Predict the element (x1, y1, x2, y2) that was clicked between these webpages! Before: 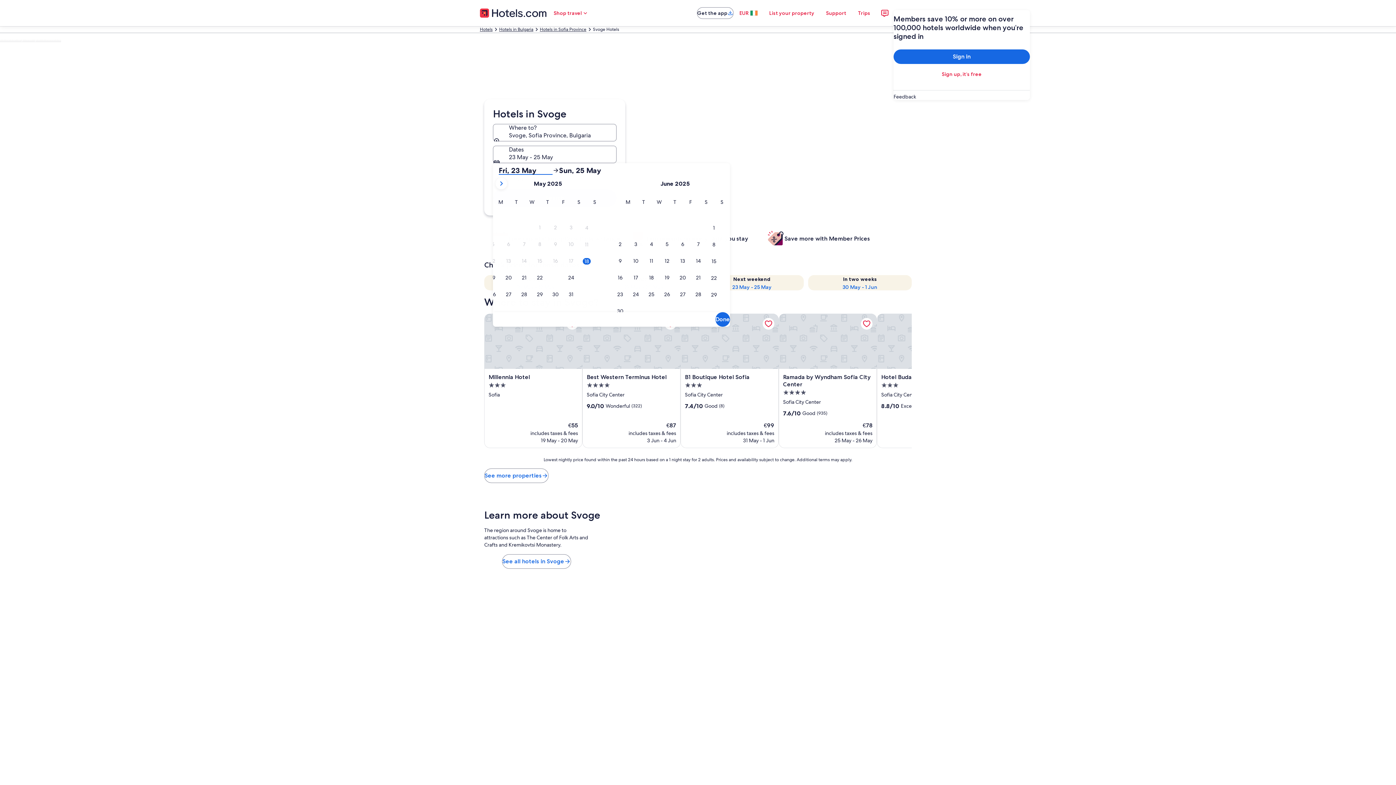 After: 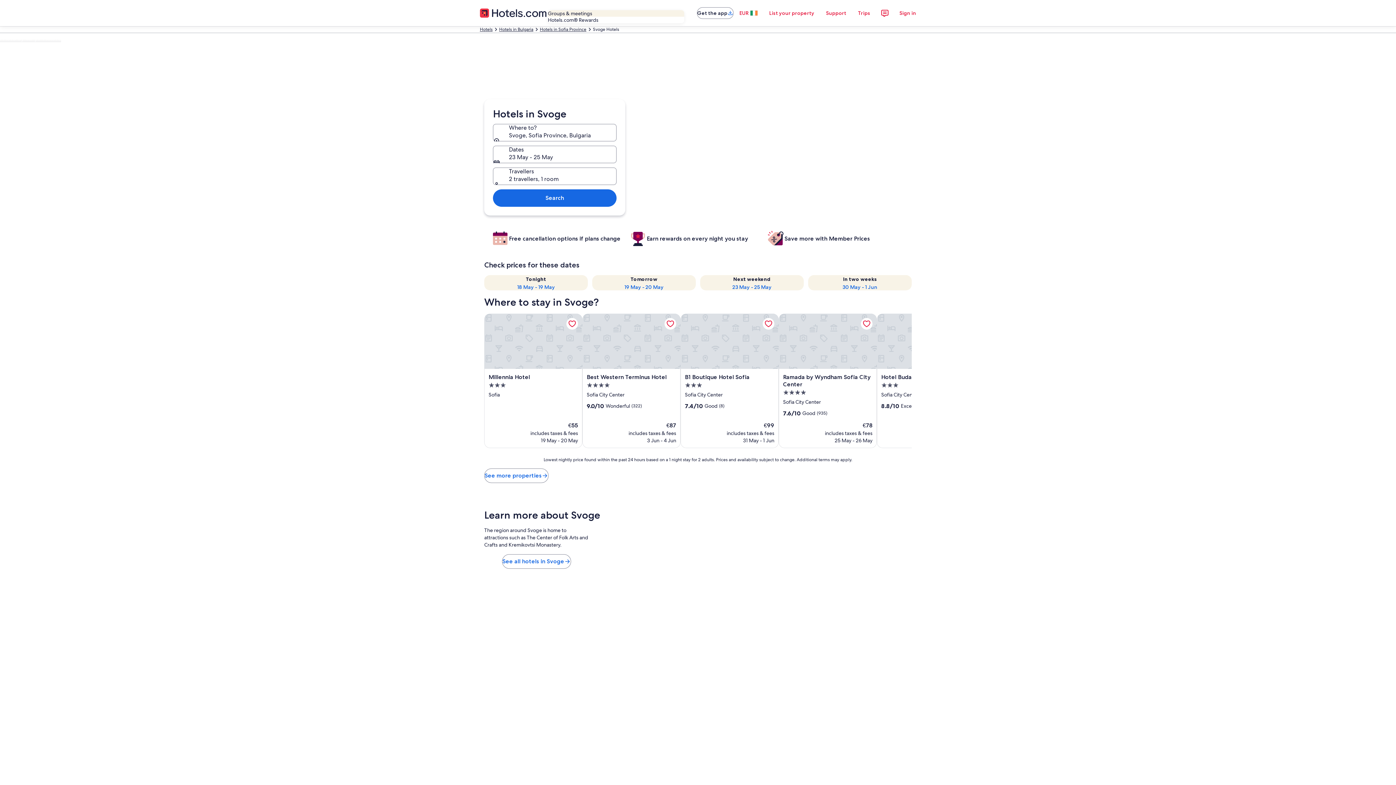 Action: bbox: (547, 5, 594, 20) label: Shop travel